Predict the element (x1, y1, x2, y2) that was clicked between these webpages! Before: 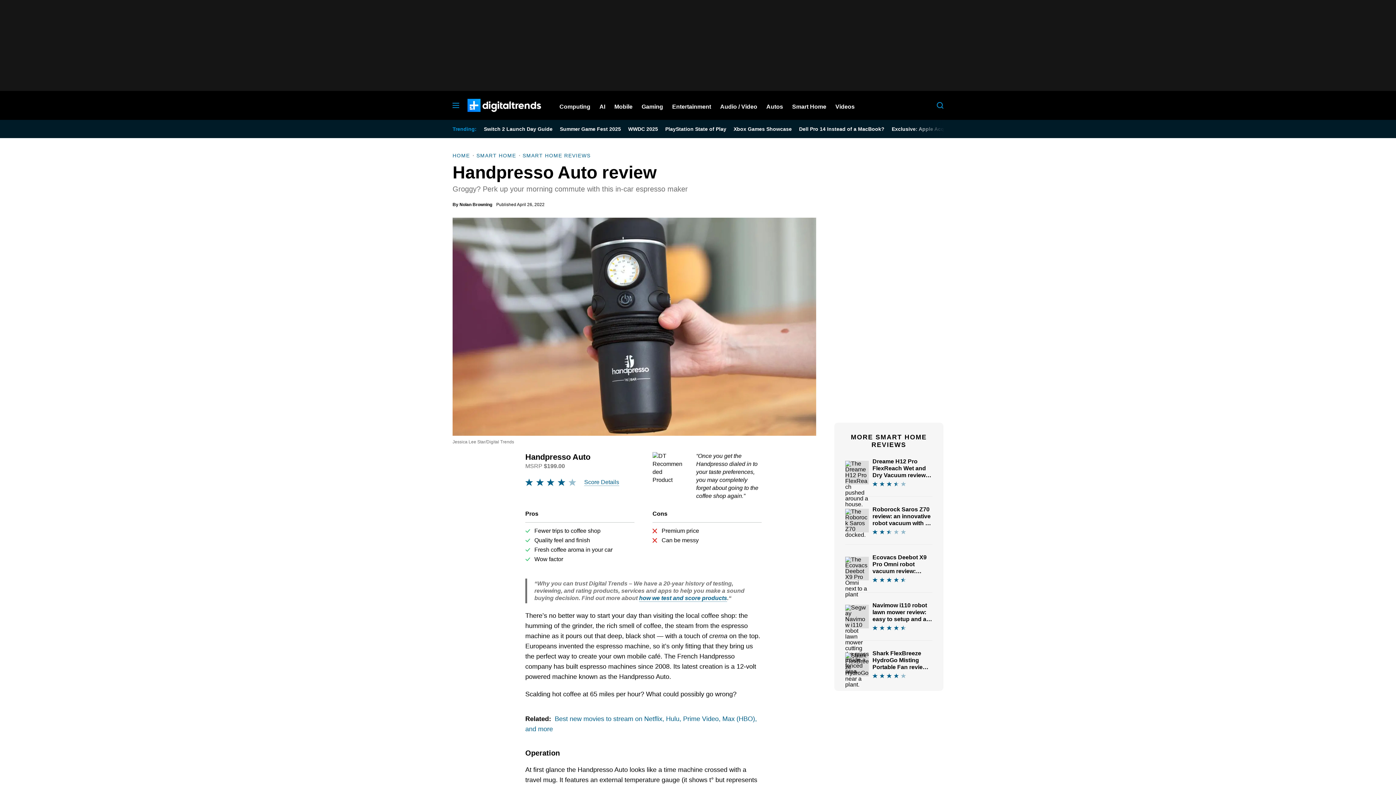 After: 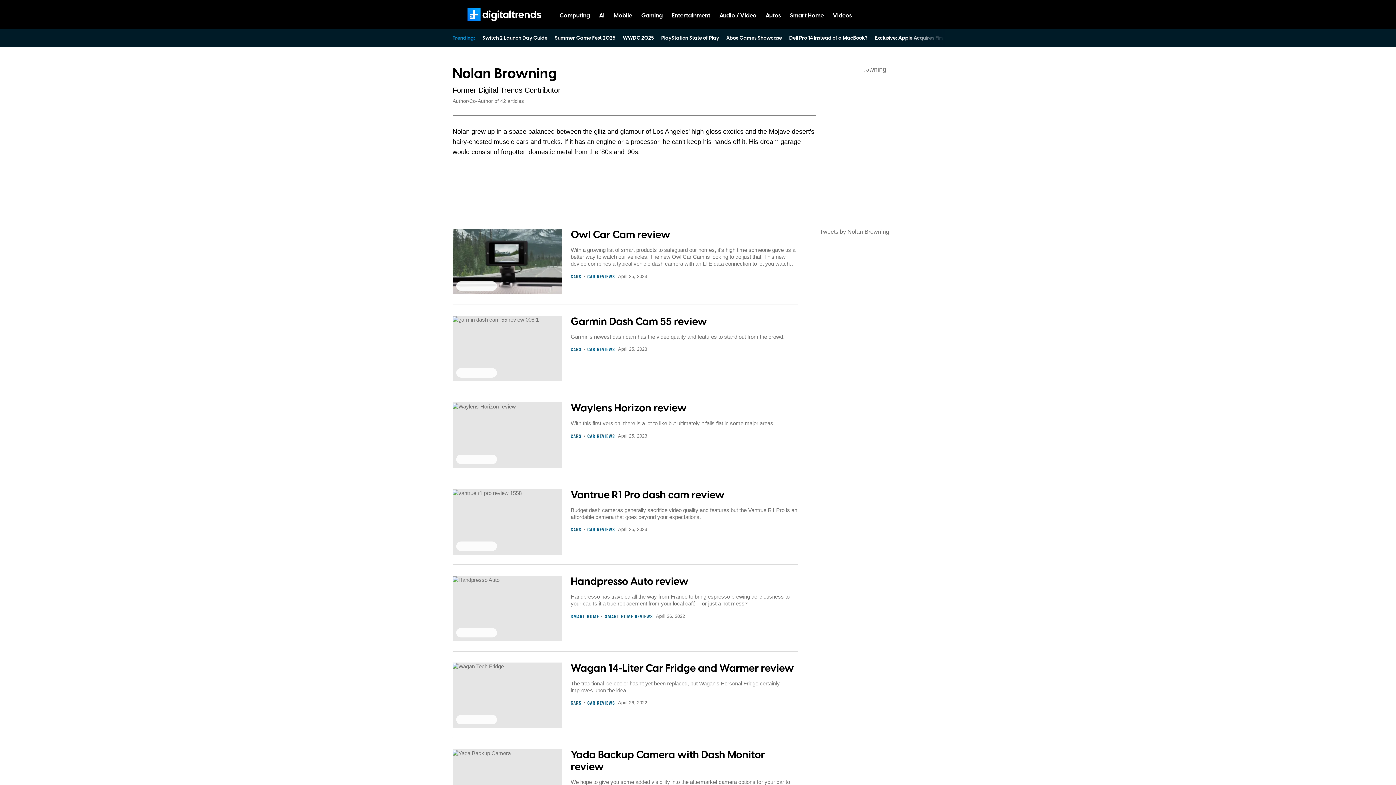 Action: label: Nolan Browning bbox: (459, 202, 492, 207)